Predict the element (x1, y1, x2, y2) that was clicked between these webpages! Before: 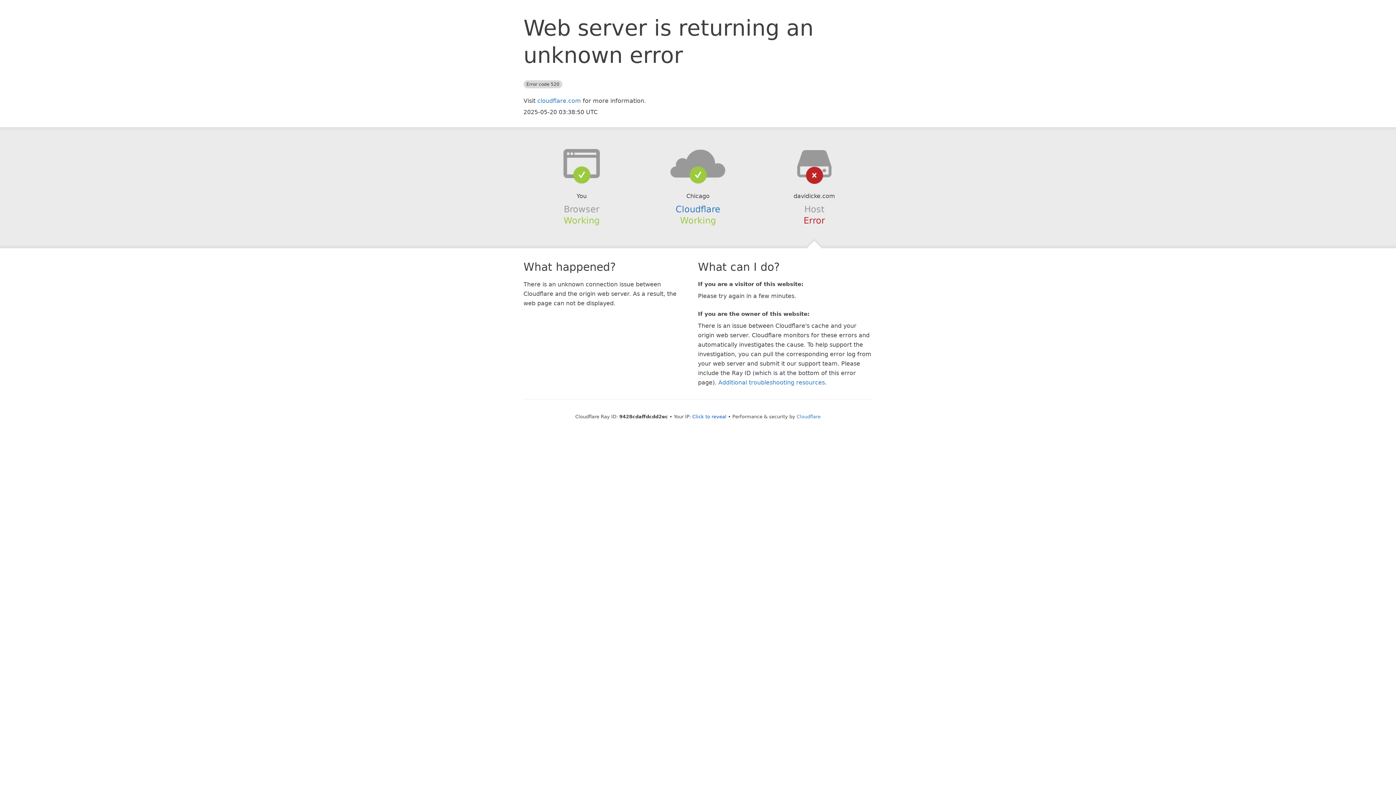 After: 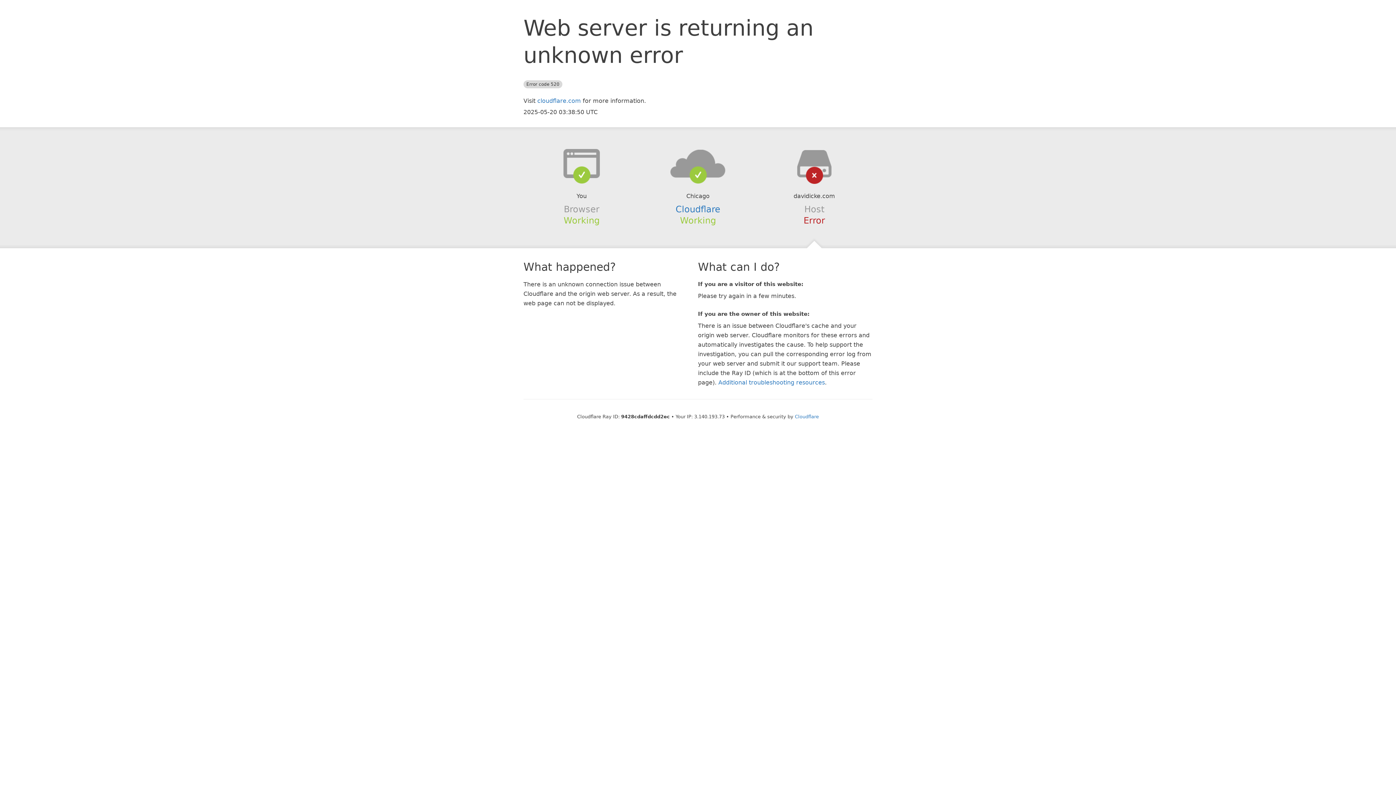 Action: label: Click to reveal bbox: (692, 414, 726, 419)